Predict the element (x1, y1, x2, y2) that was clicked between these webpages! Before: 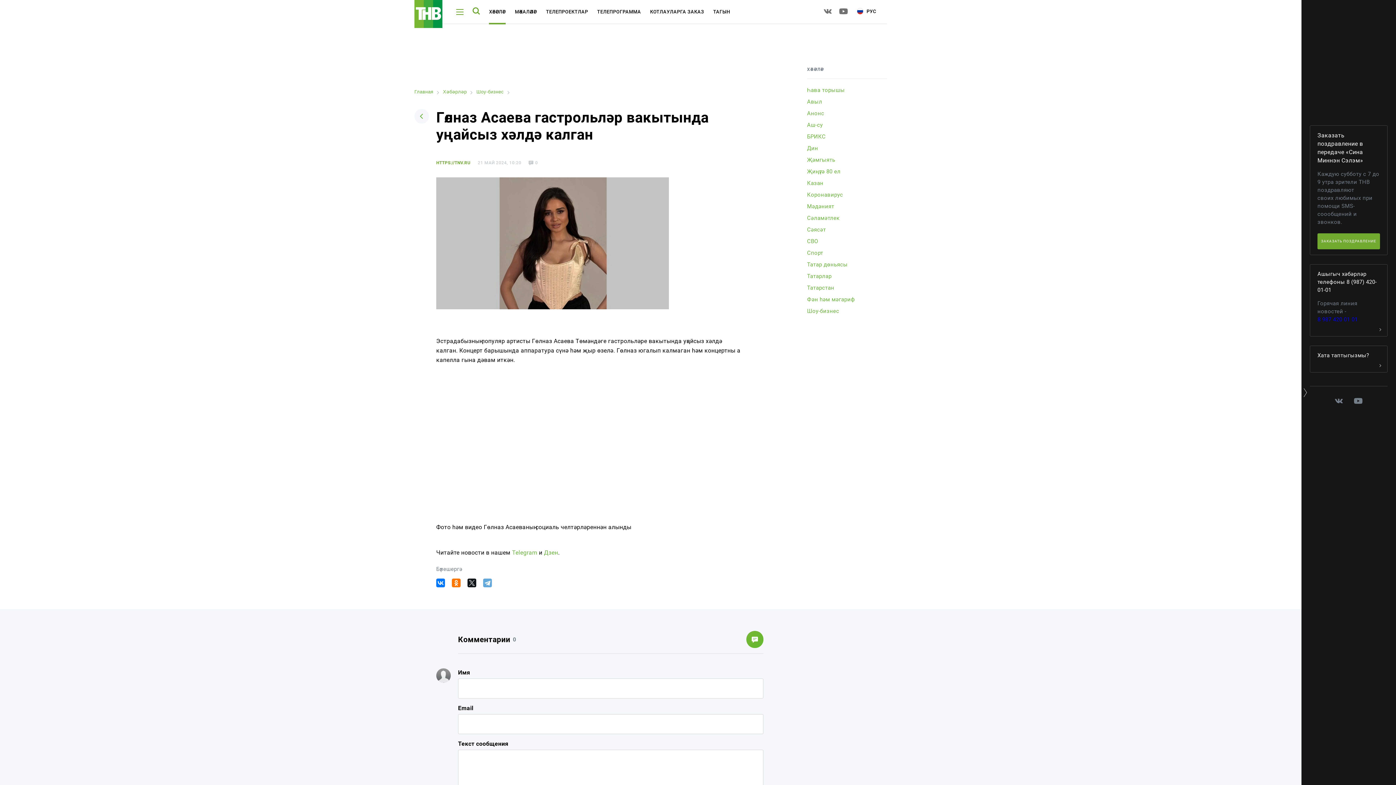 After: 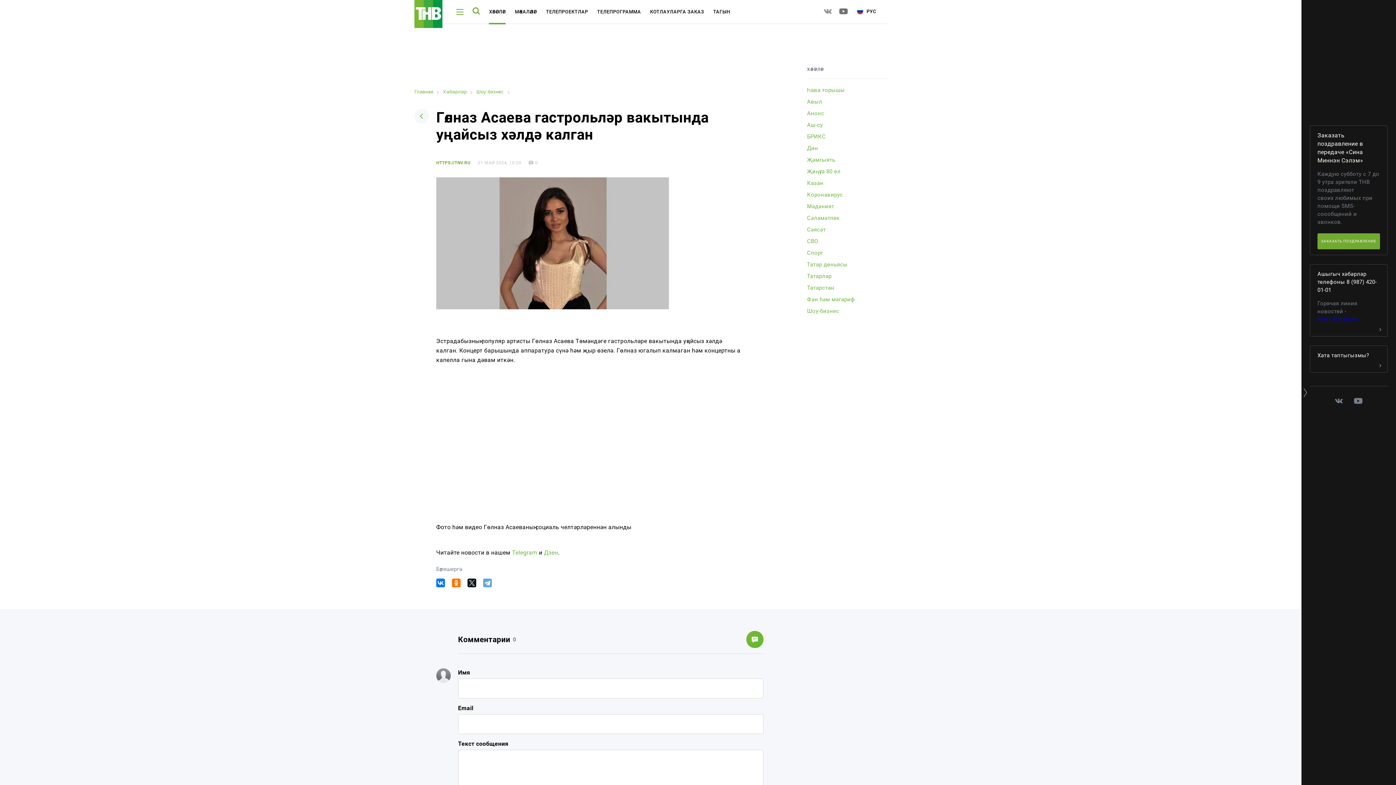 Action: bbox: (824, 8, 832, 15)